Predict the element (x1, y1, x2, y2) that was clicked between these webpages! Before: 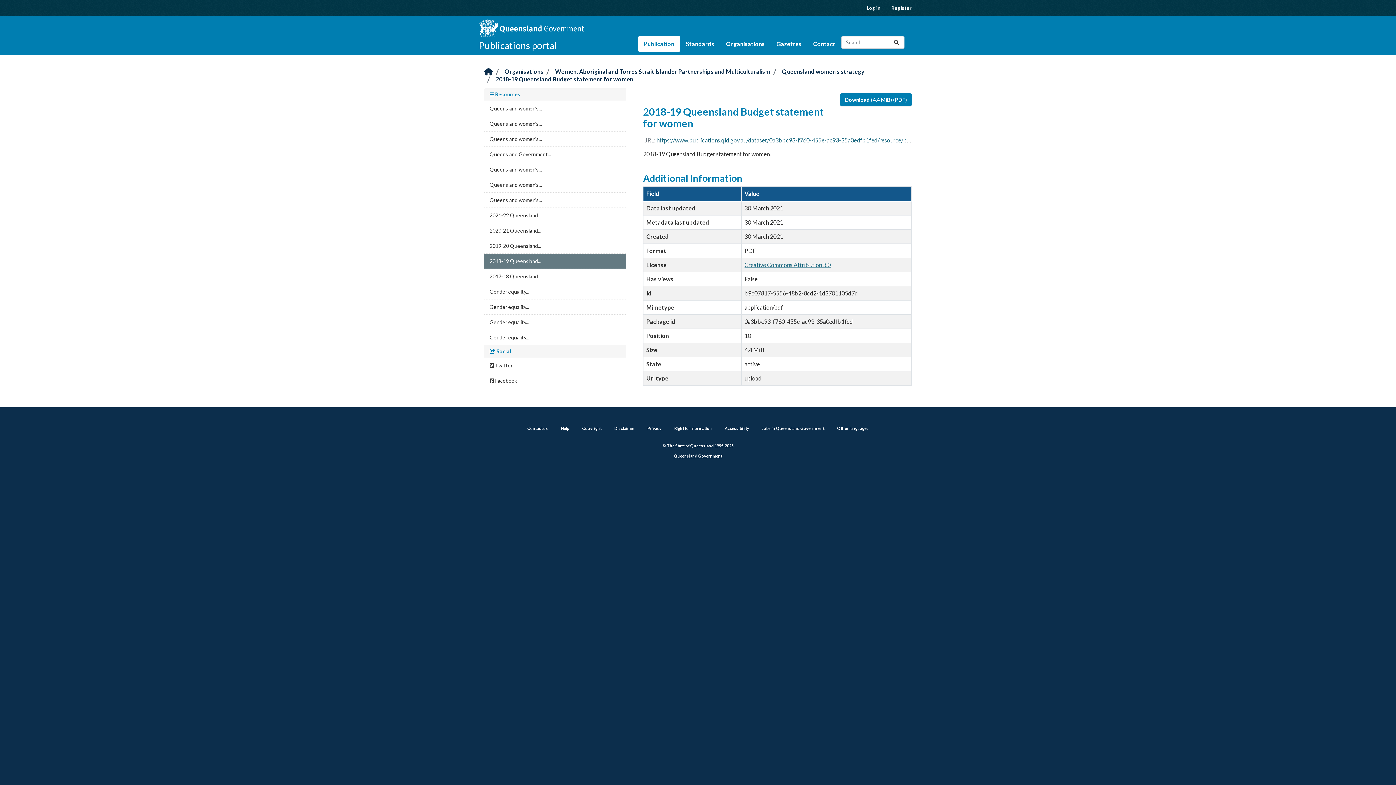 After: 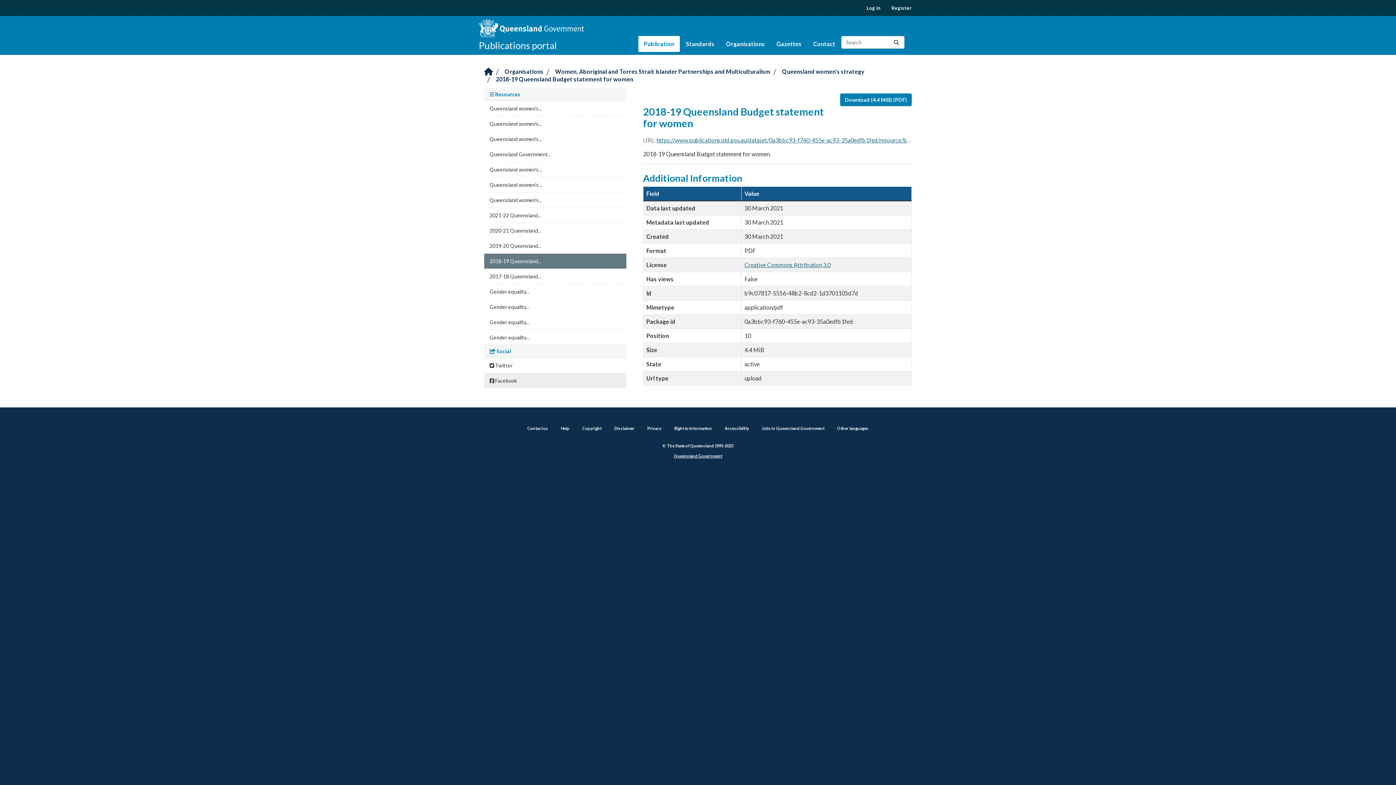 Action: bbox: (484, 373, 626, 388) label:  Facebook